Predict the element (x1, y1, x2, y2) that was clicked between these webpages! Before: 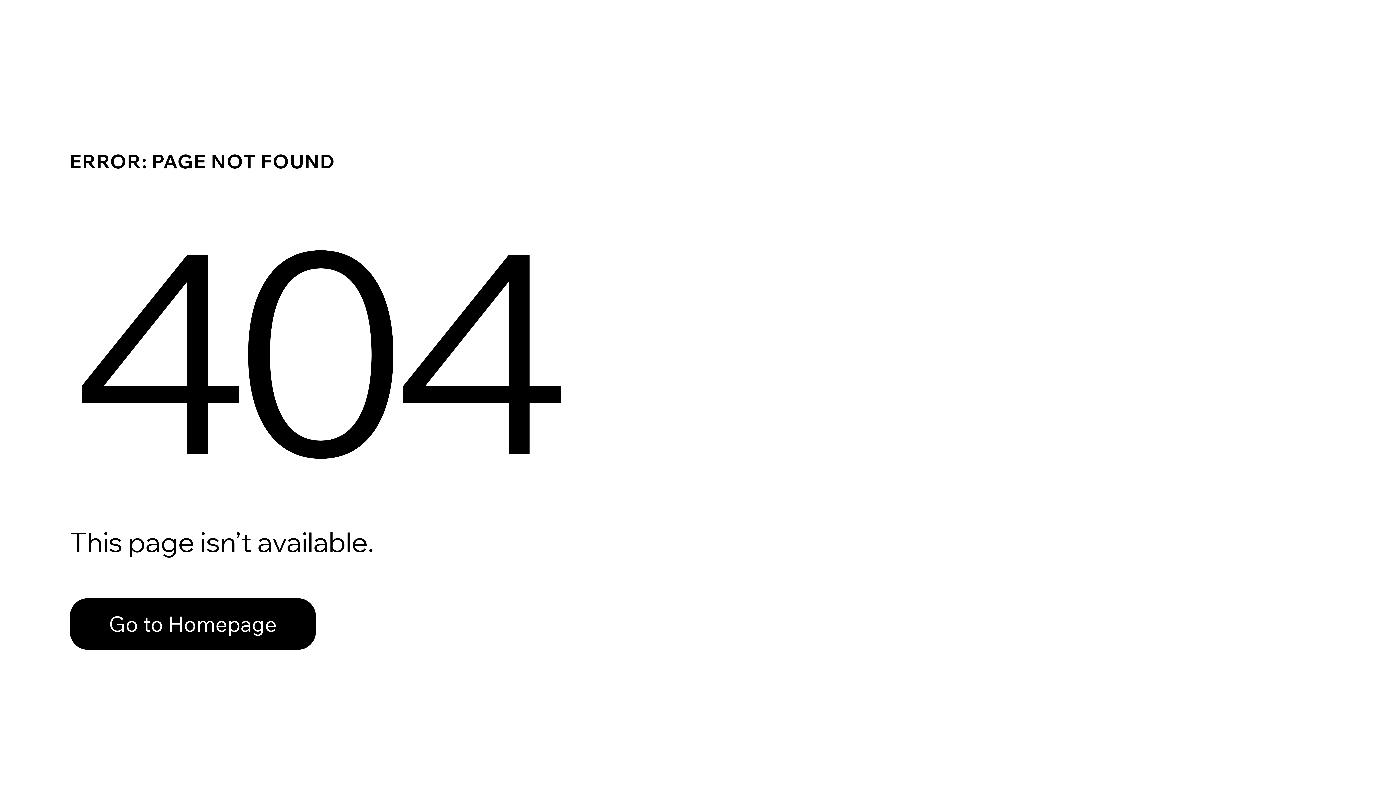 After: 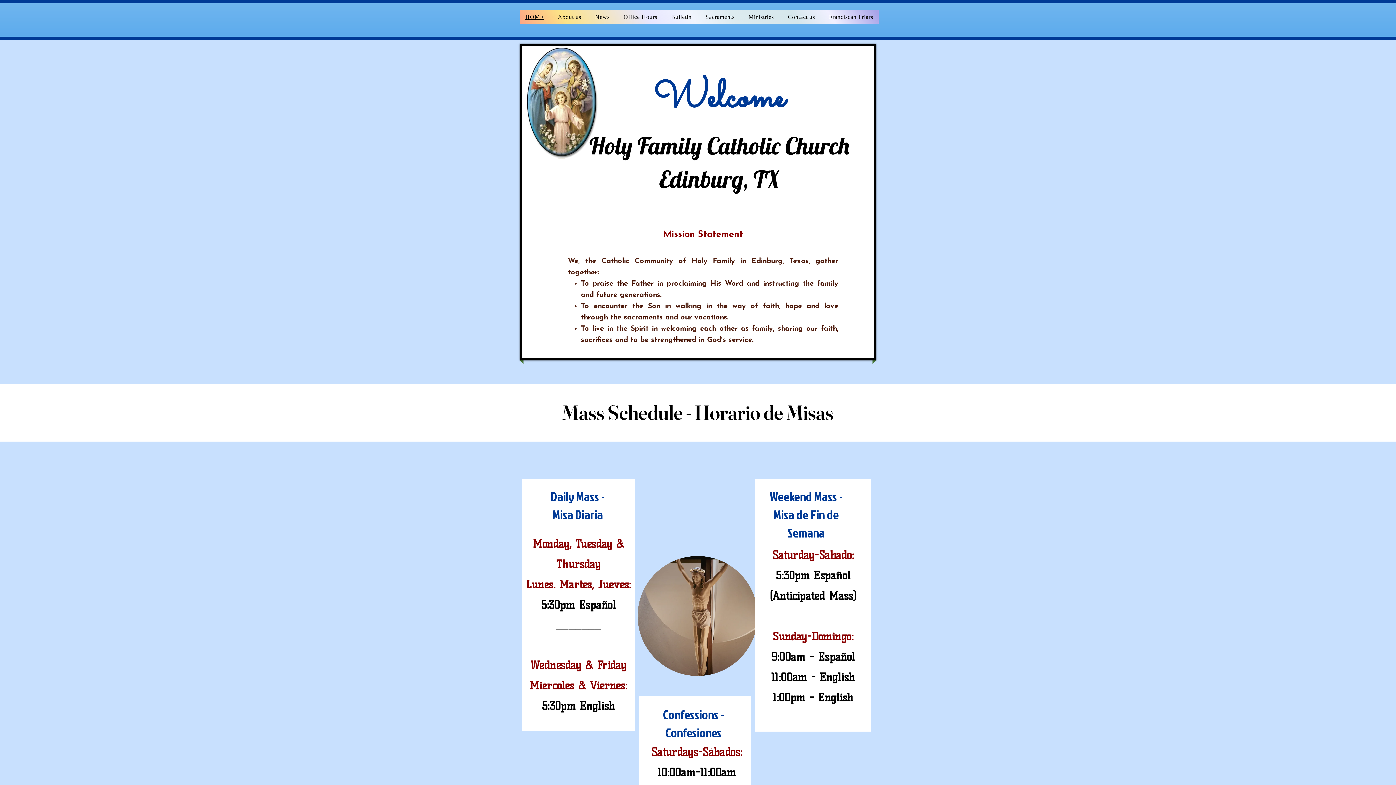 Action: label: Go to Homepage bbox: (69, 582, 768, 659)